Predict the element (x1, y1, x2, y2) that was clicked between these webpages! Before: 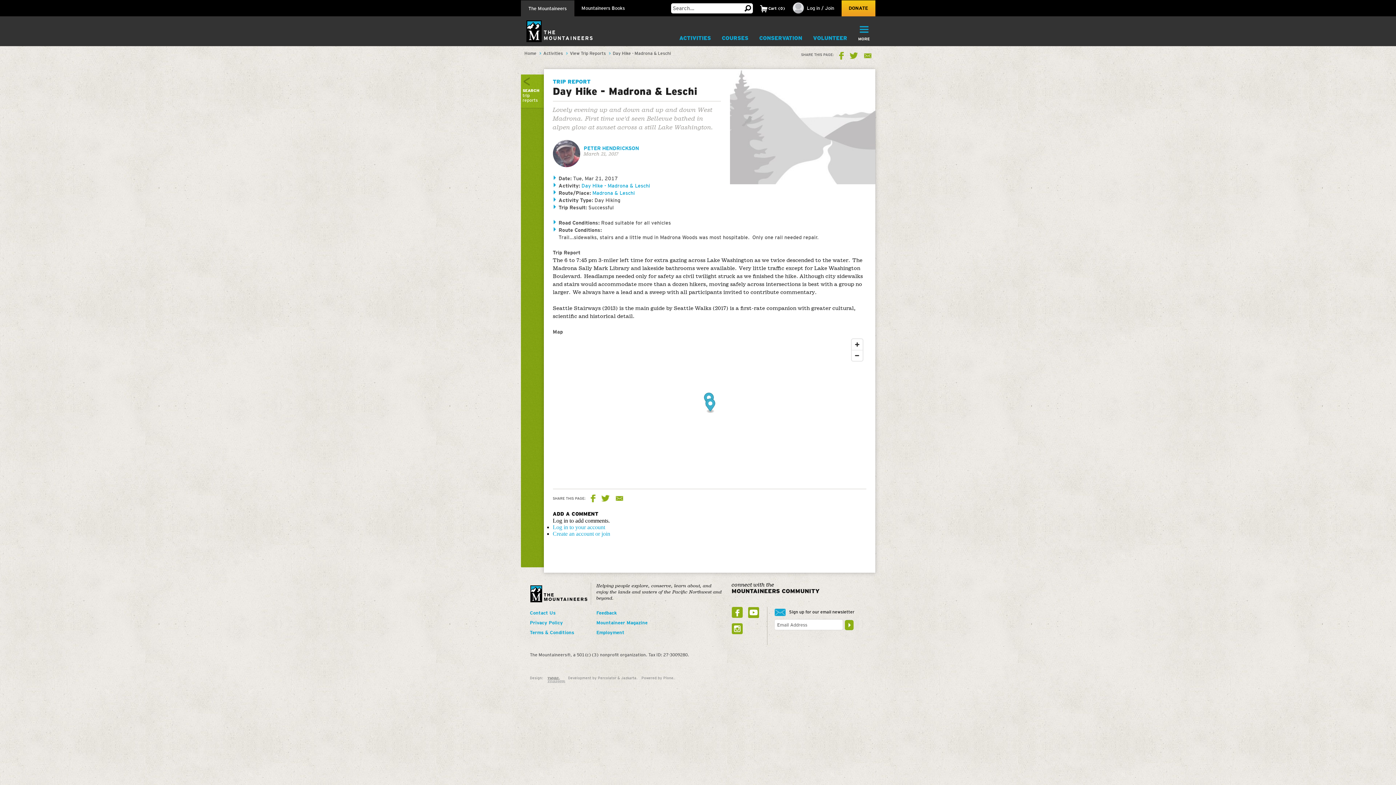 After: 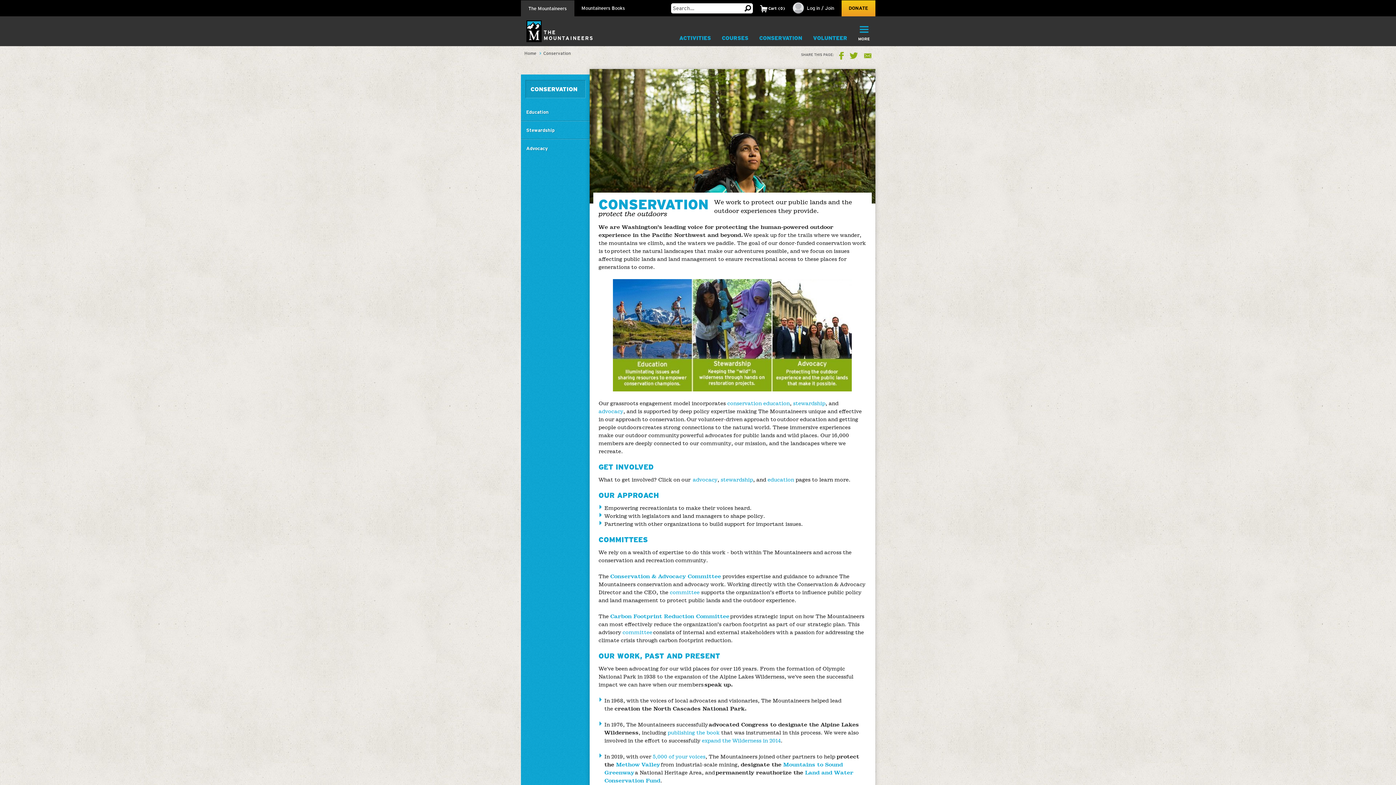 Action: bbox: (754, 31, 807, 45) label: CONSERVATION